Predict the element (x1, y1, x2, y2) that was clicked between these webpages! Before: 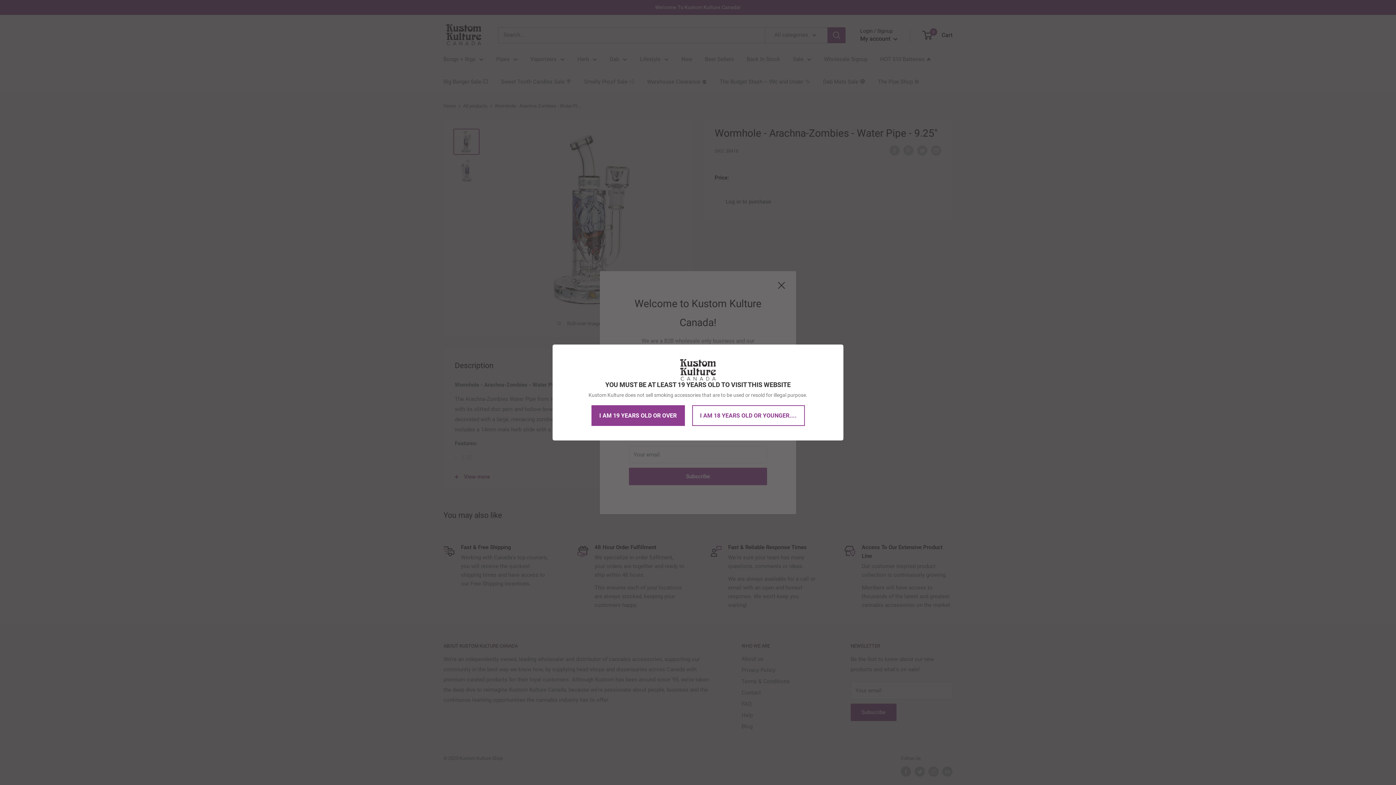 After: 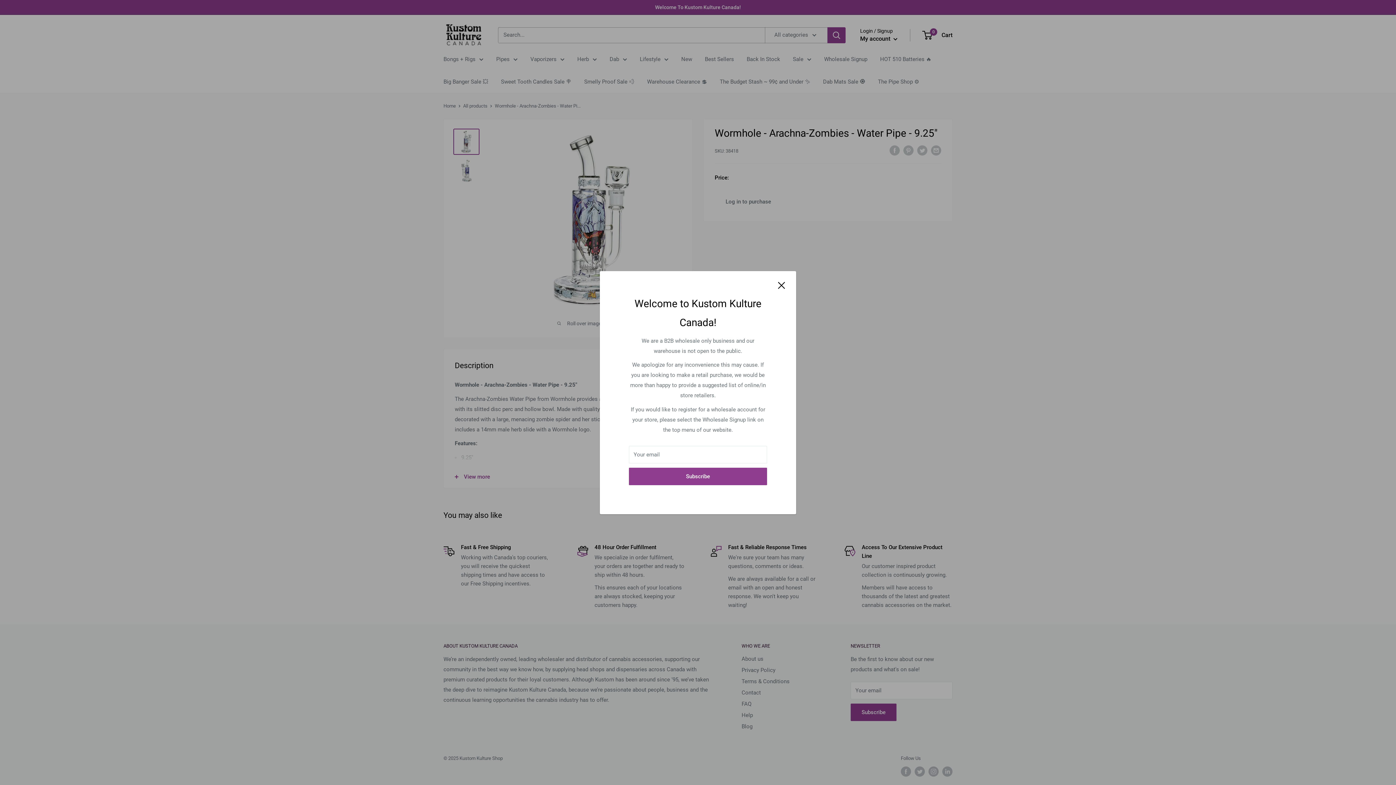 Action: bbox: (591, 405, 684, 426) label: I AM 19 YEARS OLD OR OVER